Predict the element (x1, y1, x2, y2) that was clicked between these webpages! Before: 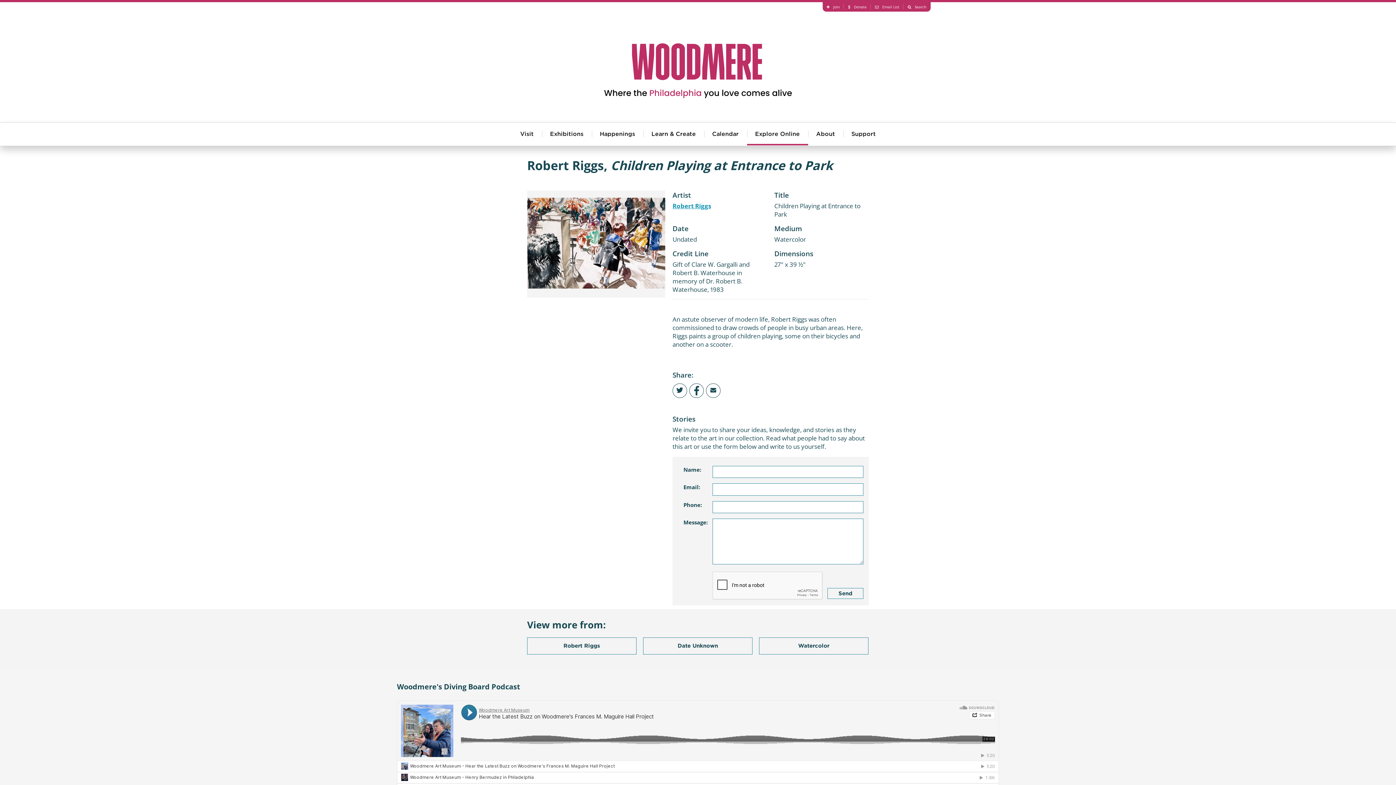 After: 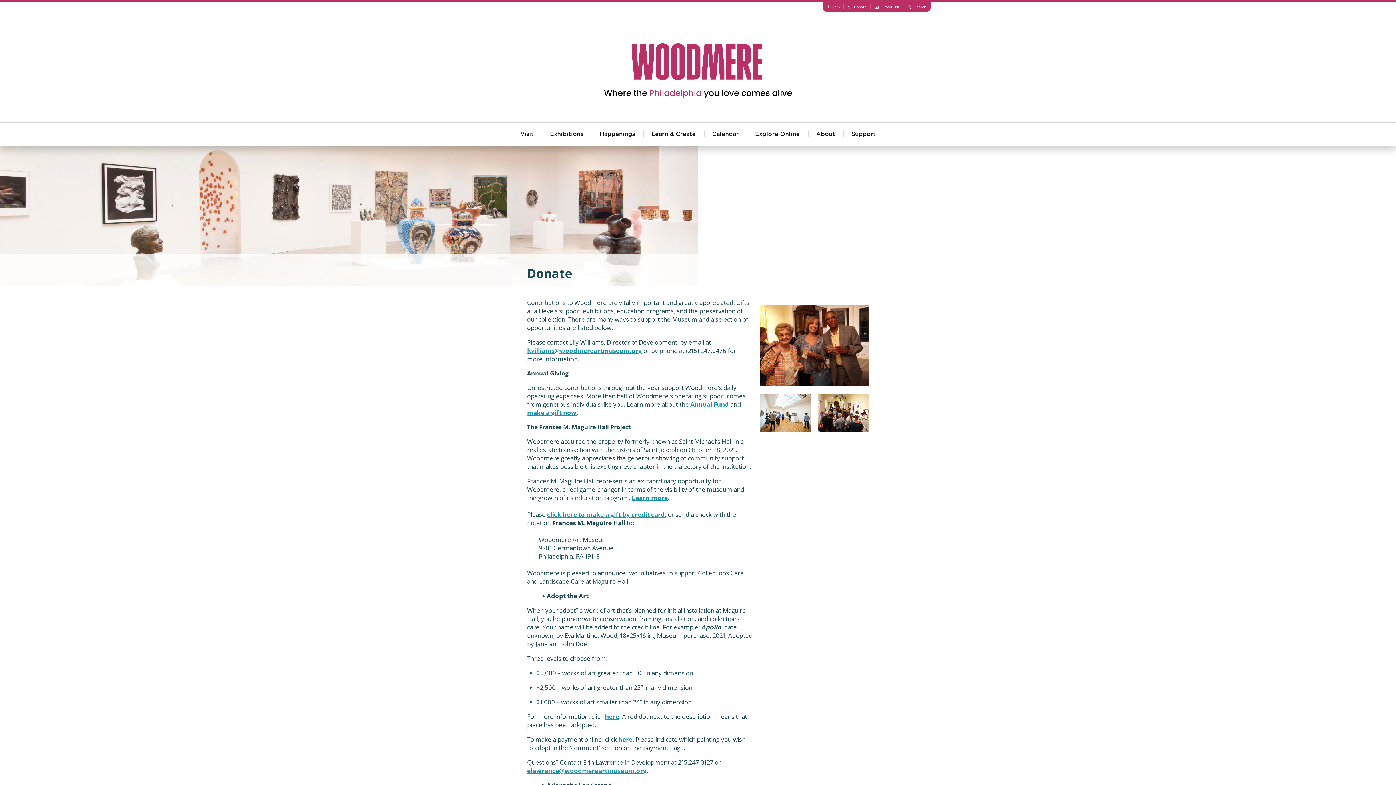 Action: bbox: (844, 4, 870, 9) label: Donate